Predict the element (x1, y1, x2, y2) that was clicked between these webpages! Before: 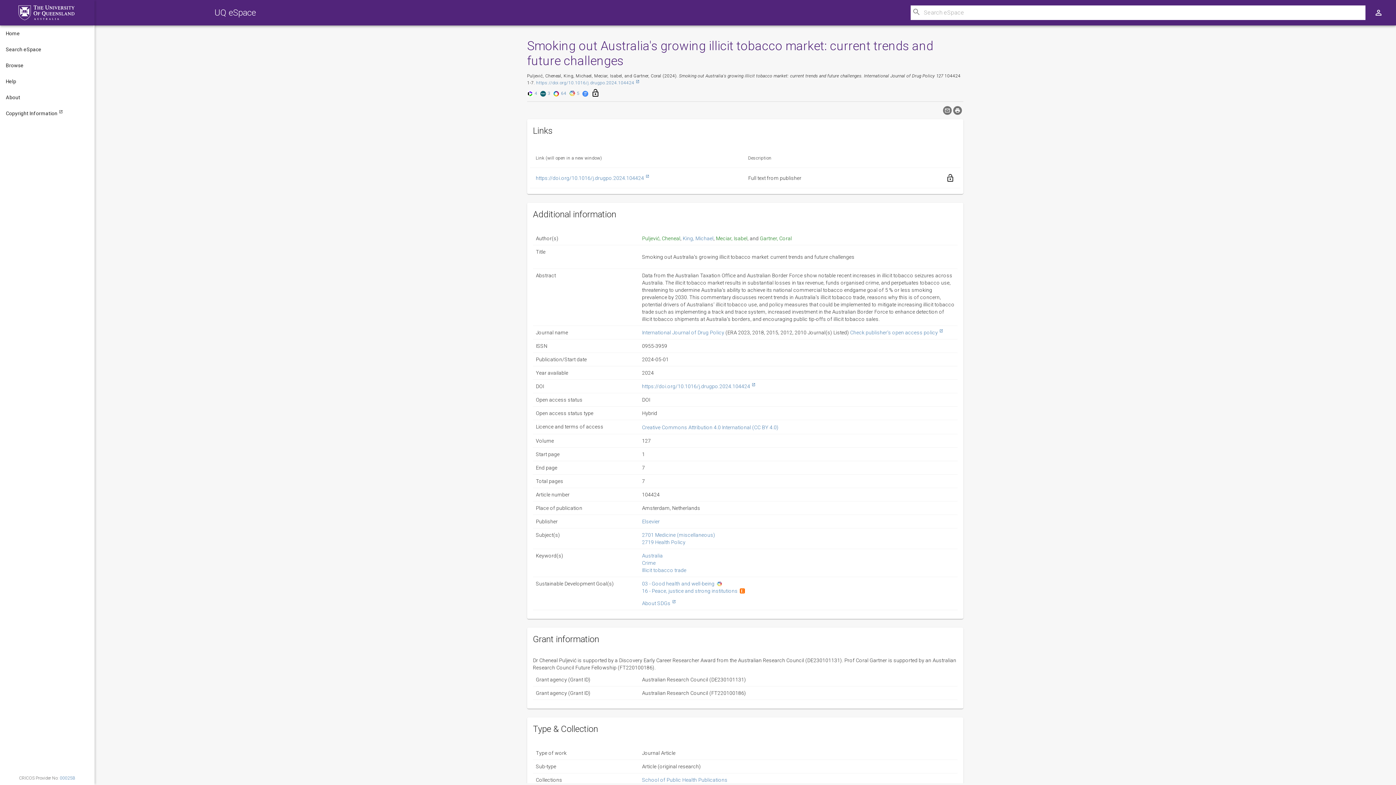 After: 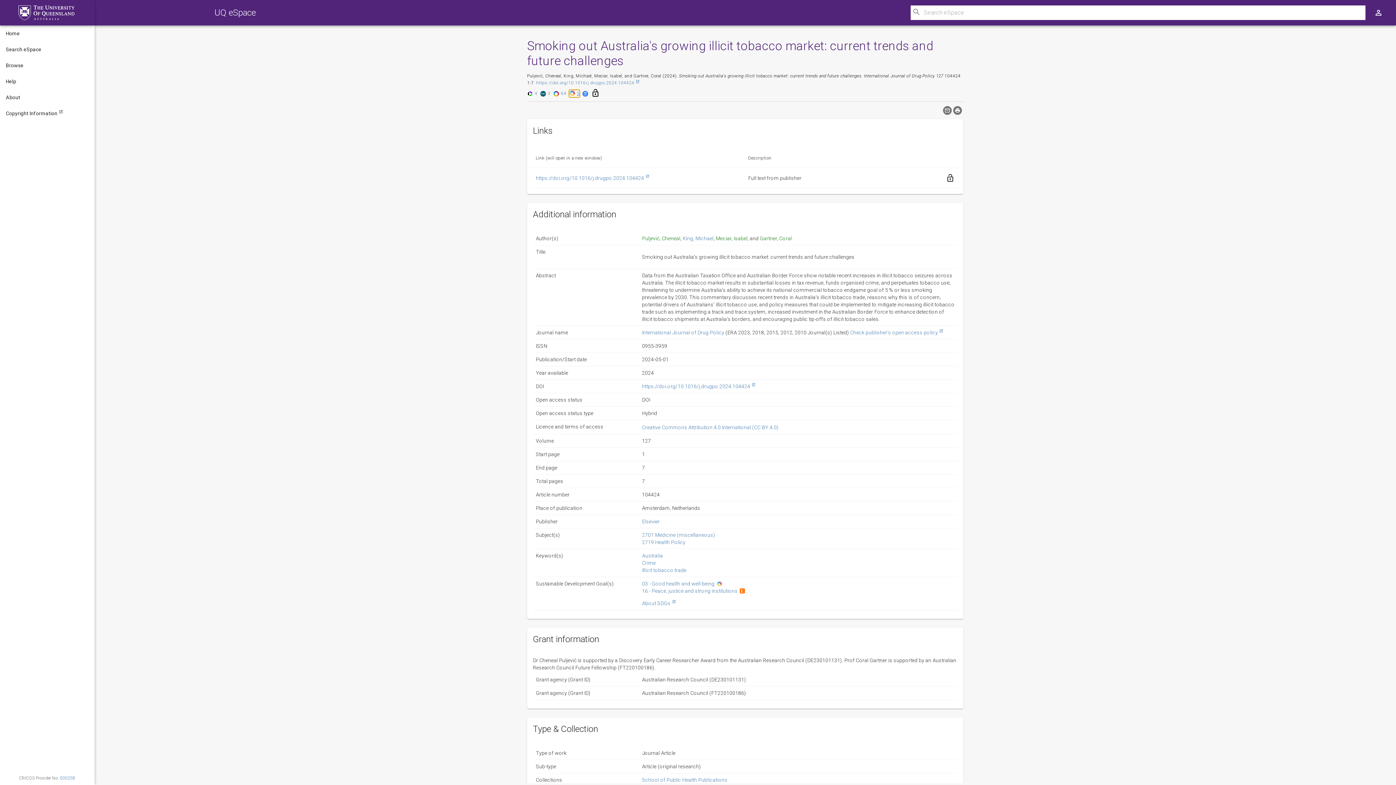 Action: bbox: (569, 90, 579, 97) label: Full citation in Dimensions will open in a new window